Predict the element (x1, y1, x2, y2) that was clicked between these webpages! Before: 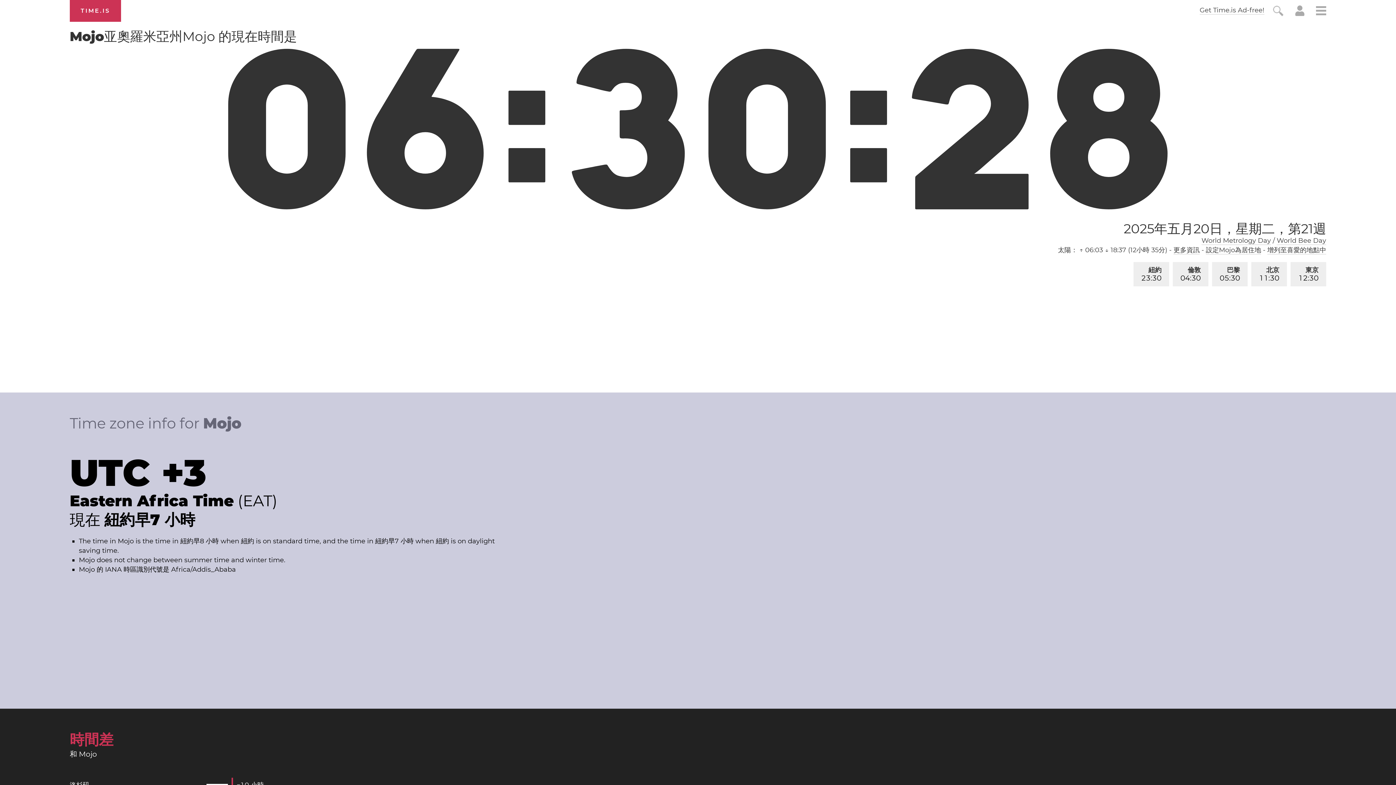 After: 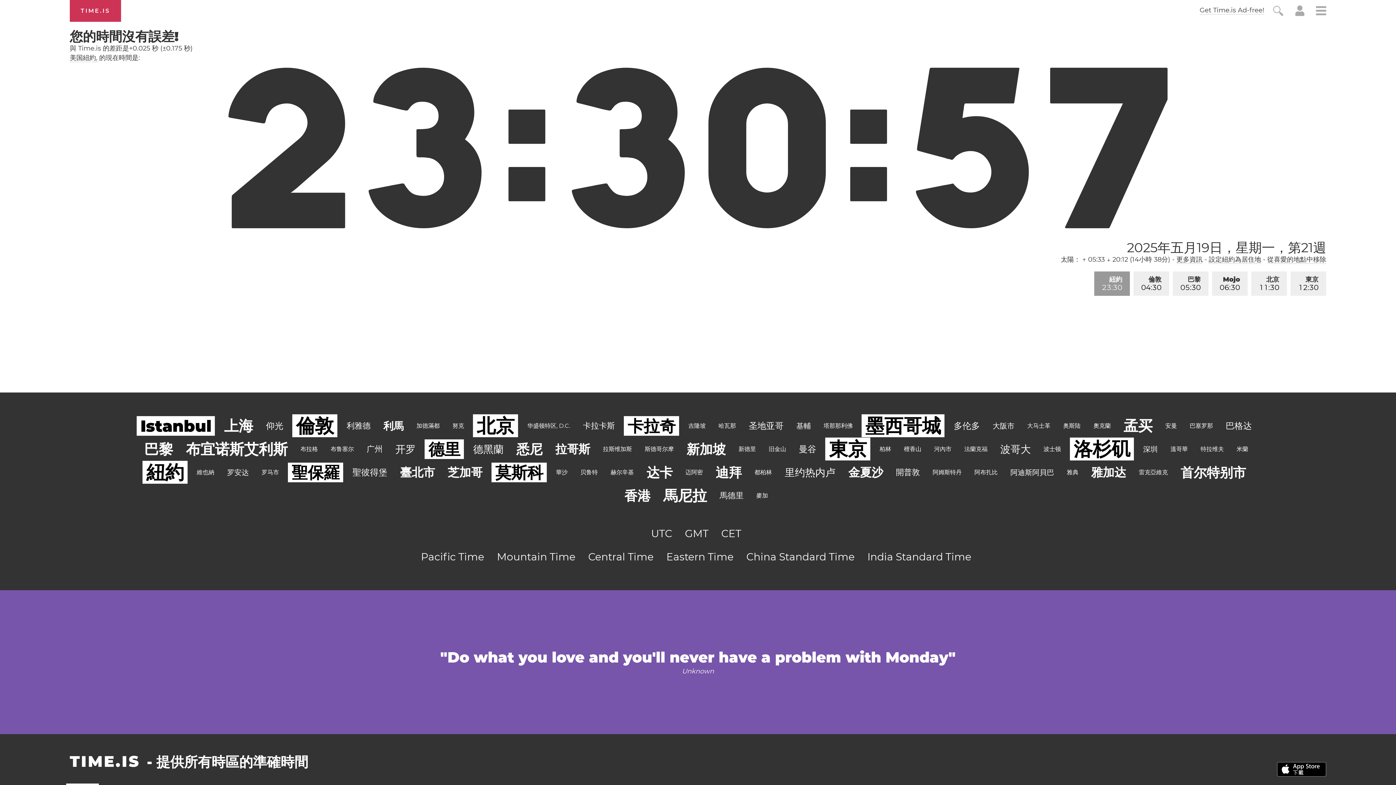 Action: label: 增列至喜愛的地點中 bbox: (1267, 246, 1326, 254)